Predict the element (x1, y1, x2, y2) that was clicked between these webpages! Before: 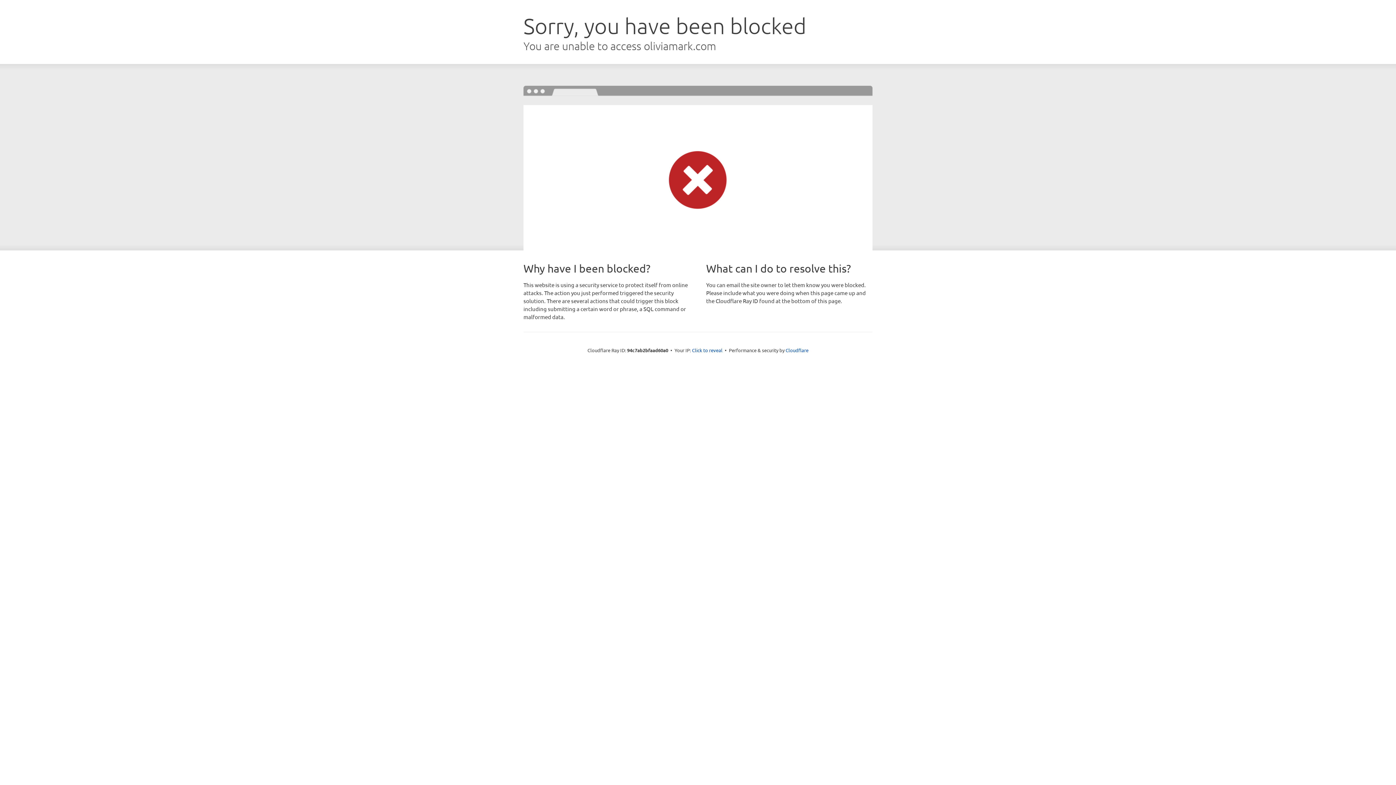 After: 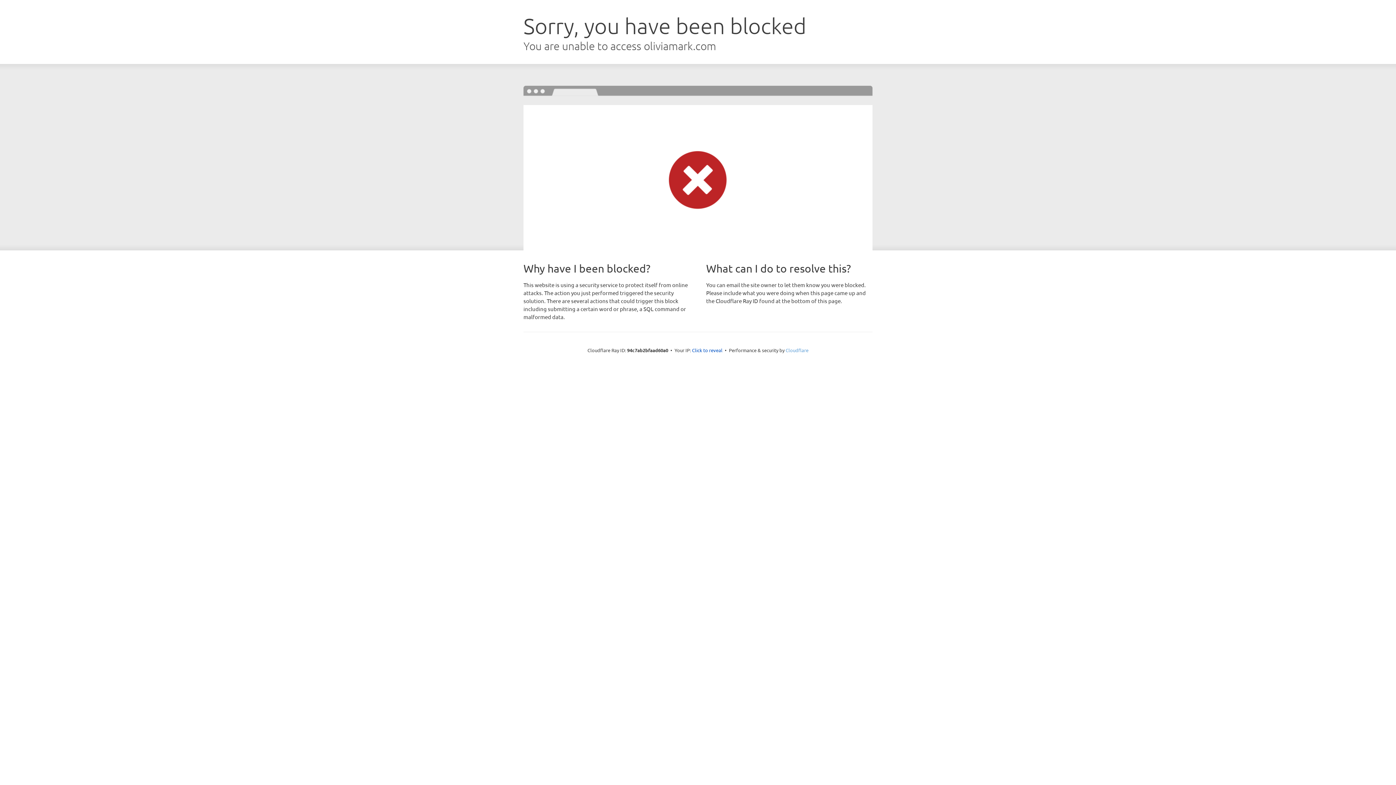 Action: label: Cloudflare bbox: (785, 347, 808, 353)